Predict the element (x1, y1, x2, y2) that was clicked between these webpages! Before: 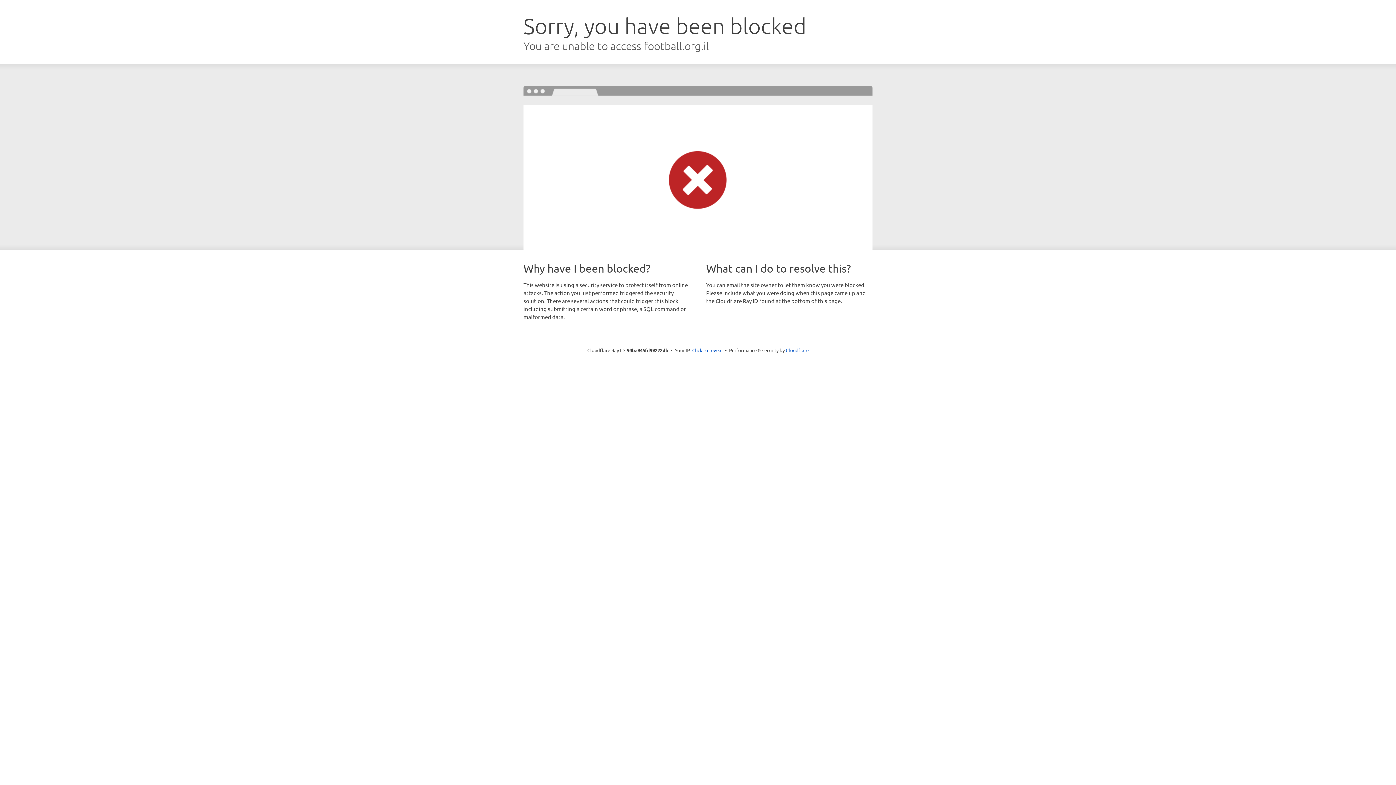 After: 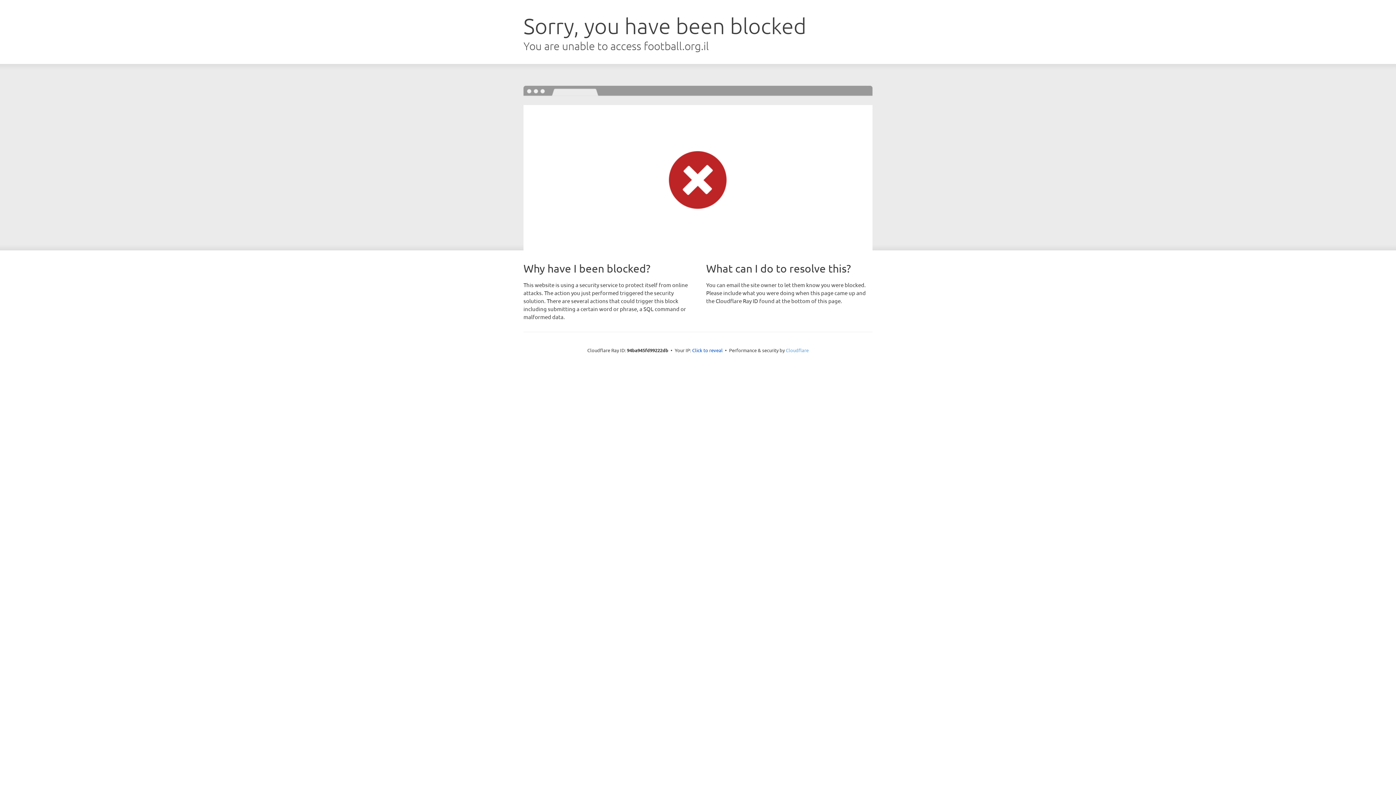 Action: bbox: (786, 347, 808, 353) label: Cloudflare